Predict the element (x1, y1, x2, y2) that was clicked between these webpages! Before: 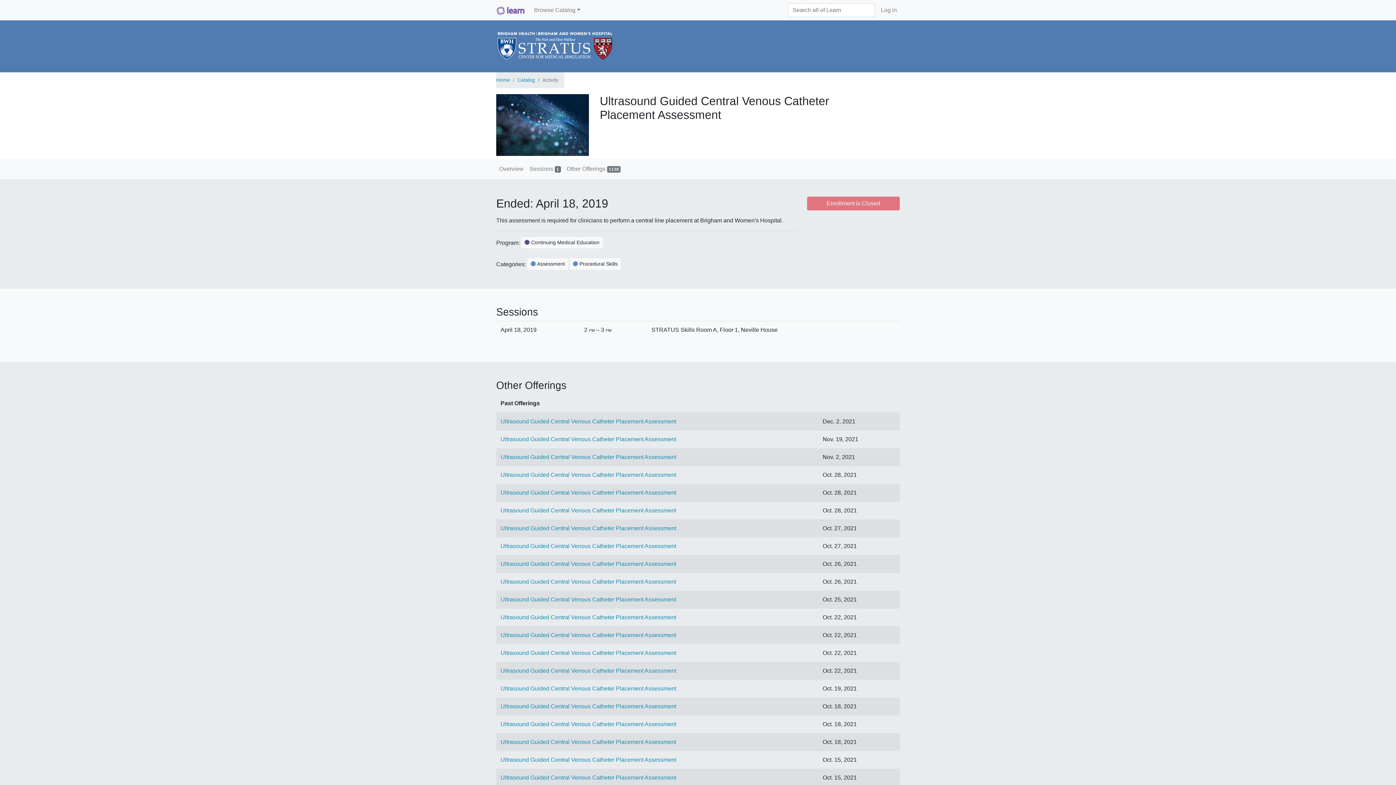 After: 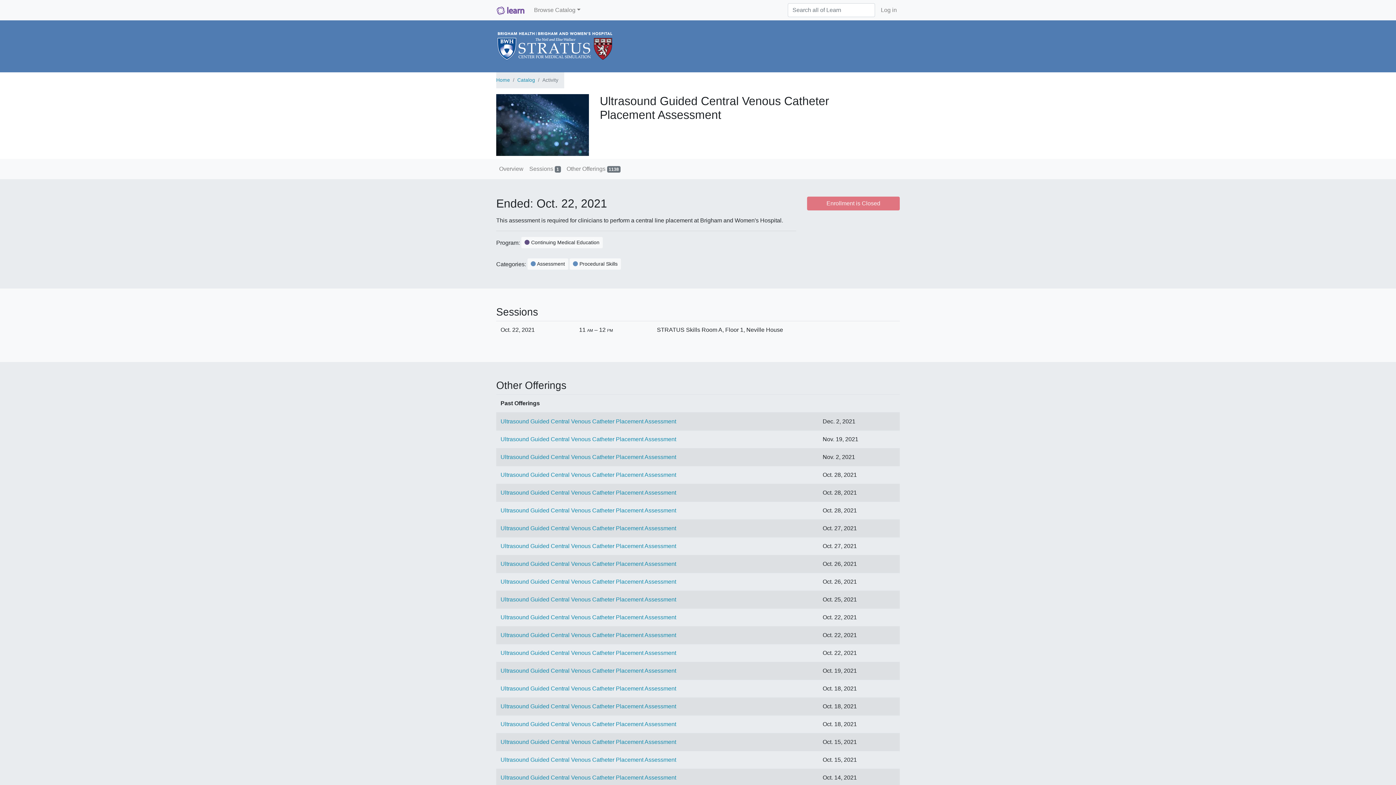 Action: bbox: (500, 632, 676, 638) label: Ultrasound Guided Central Venous Catheter Placement Assessment